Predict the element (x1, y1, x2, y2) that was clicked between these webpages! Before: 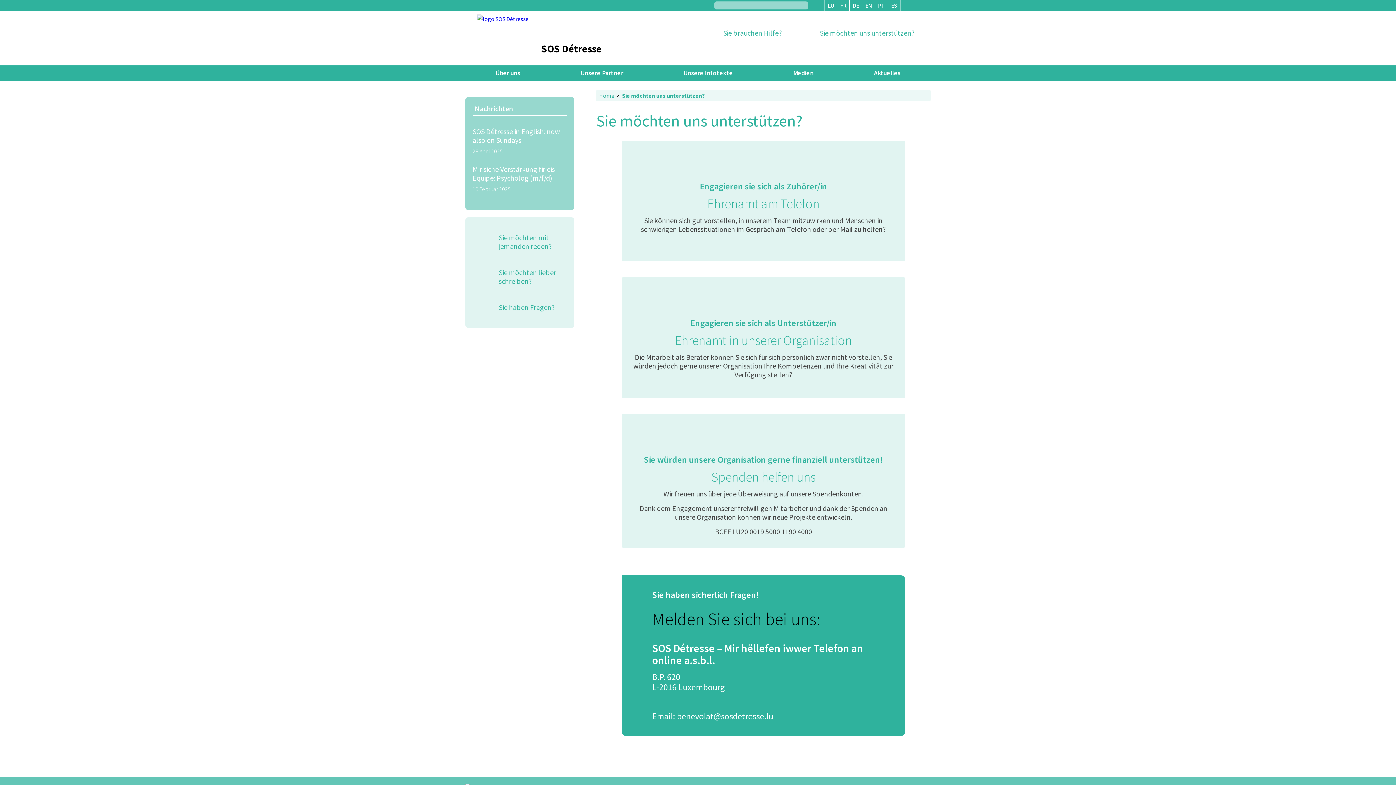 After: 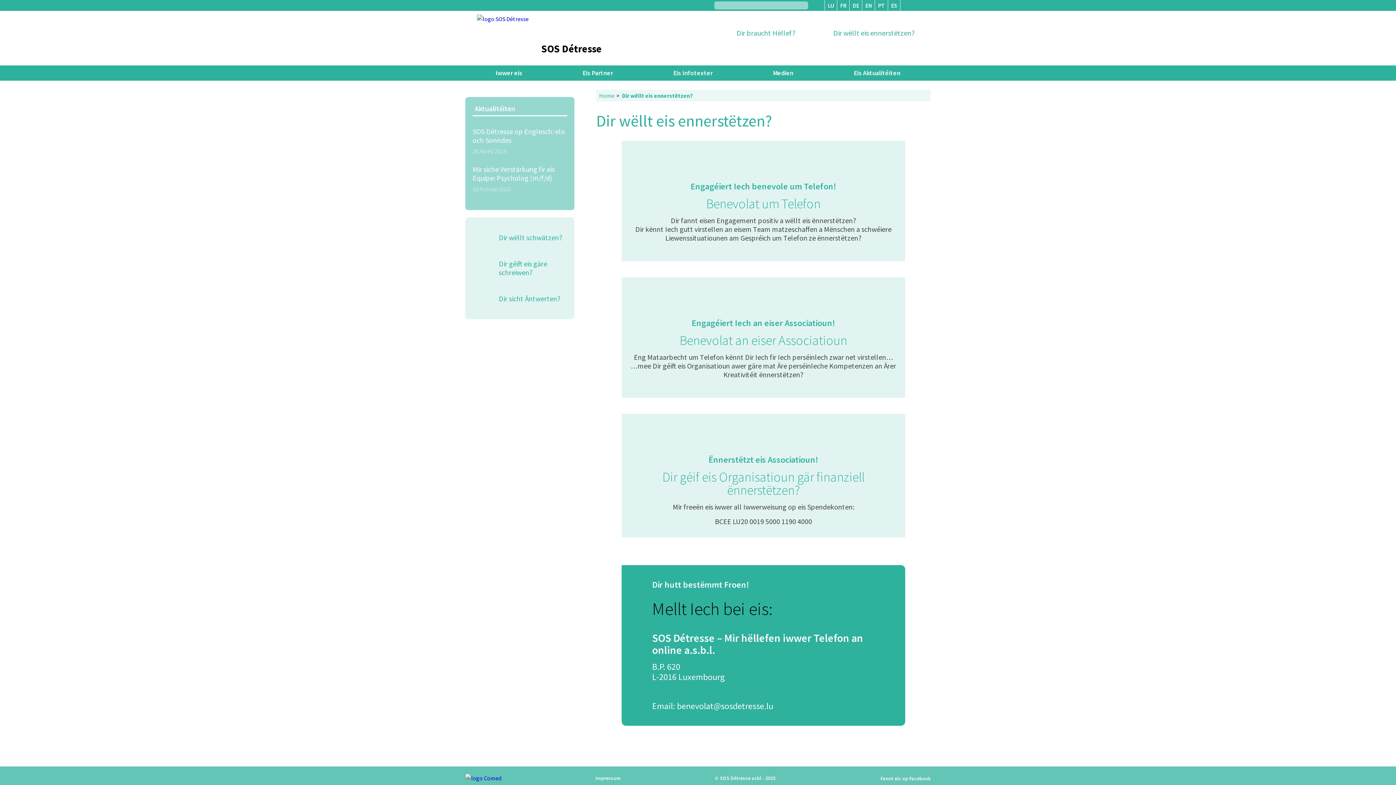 Action: bbox: (825, 0, 837, 10) label: LU